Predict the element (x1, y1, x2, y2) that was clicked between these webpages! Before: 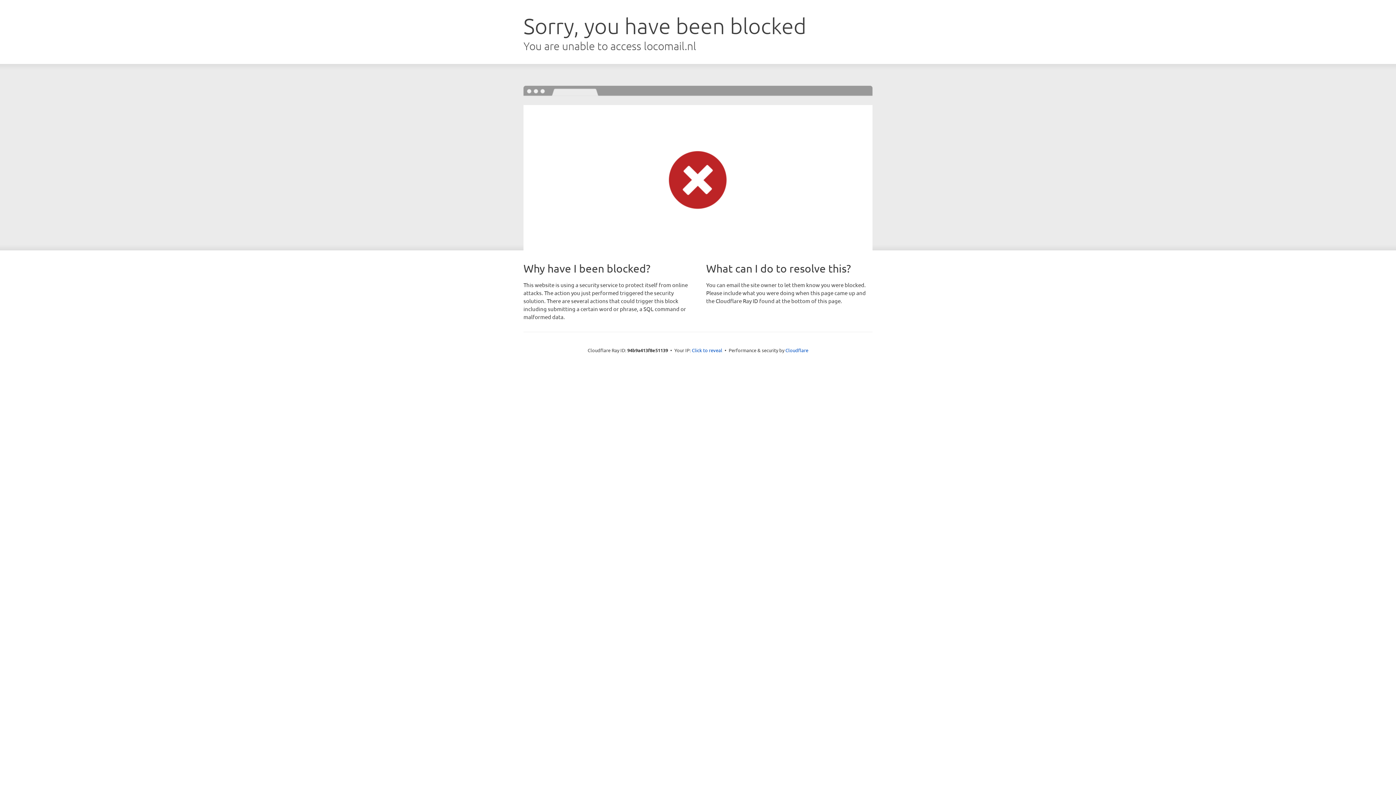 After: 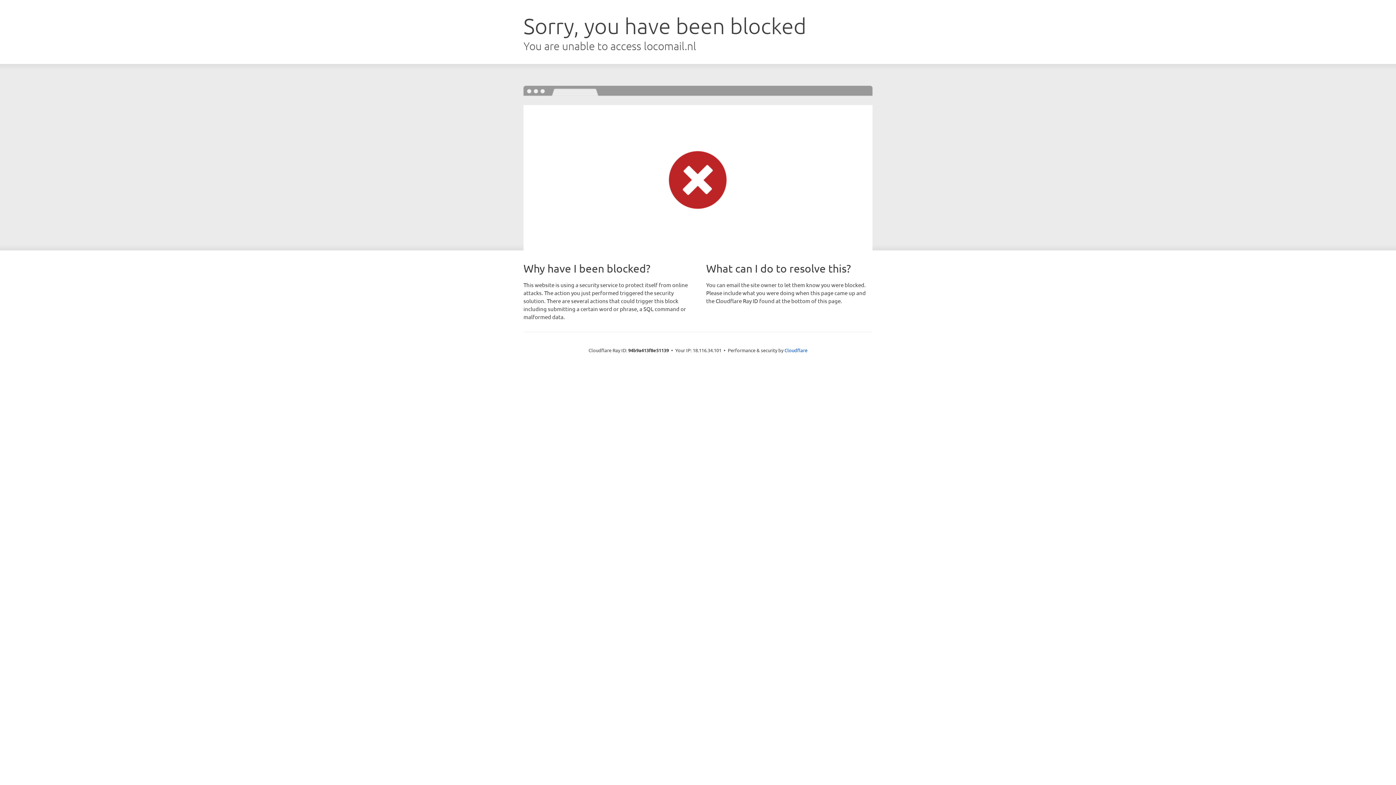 Action: bbox: (692, 346, 722, 353) label: Click to reveal